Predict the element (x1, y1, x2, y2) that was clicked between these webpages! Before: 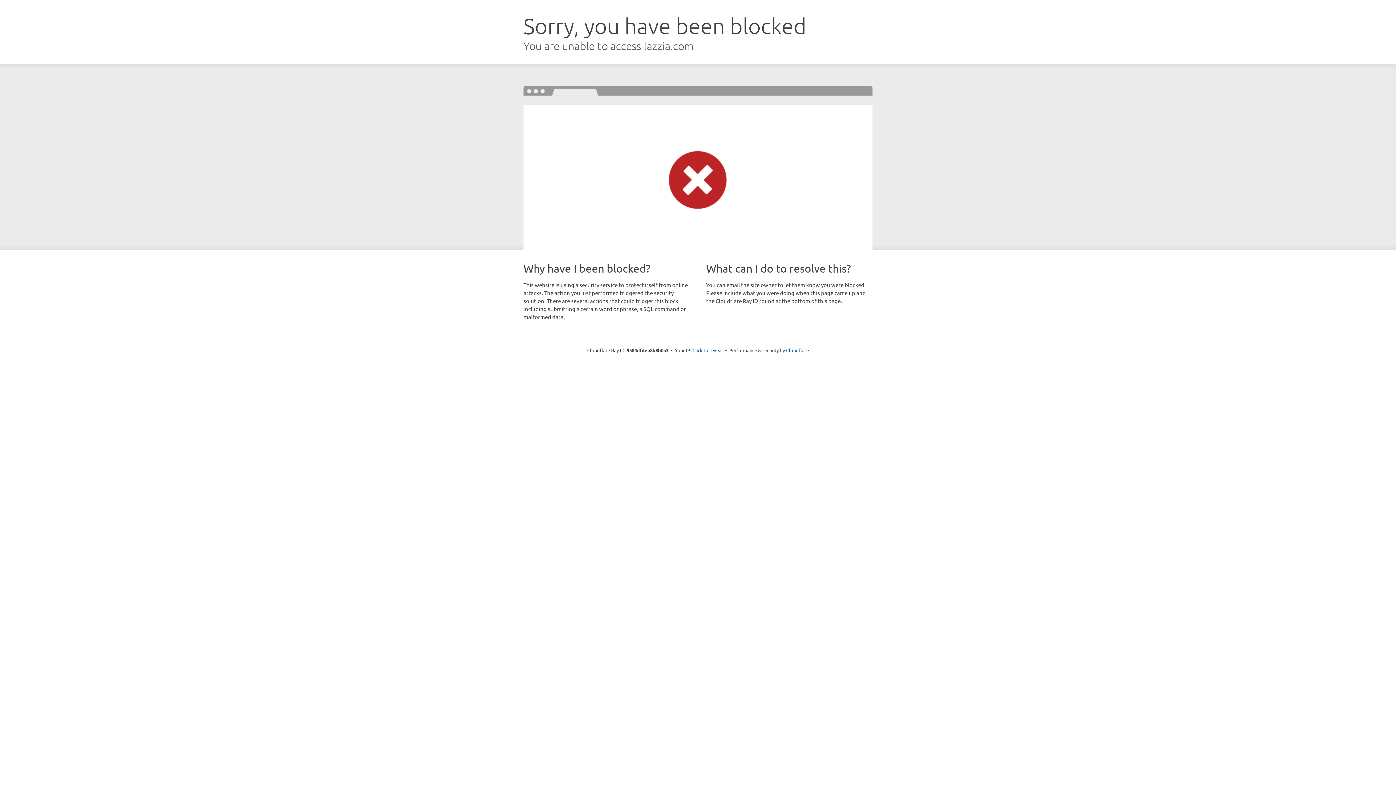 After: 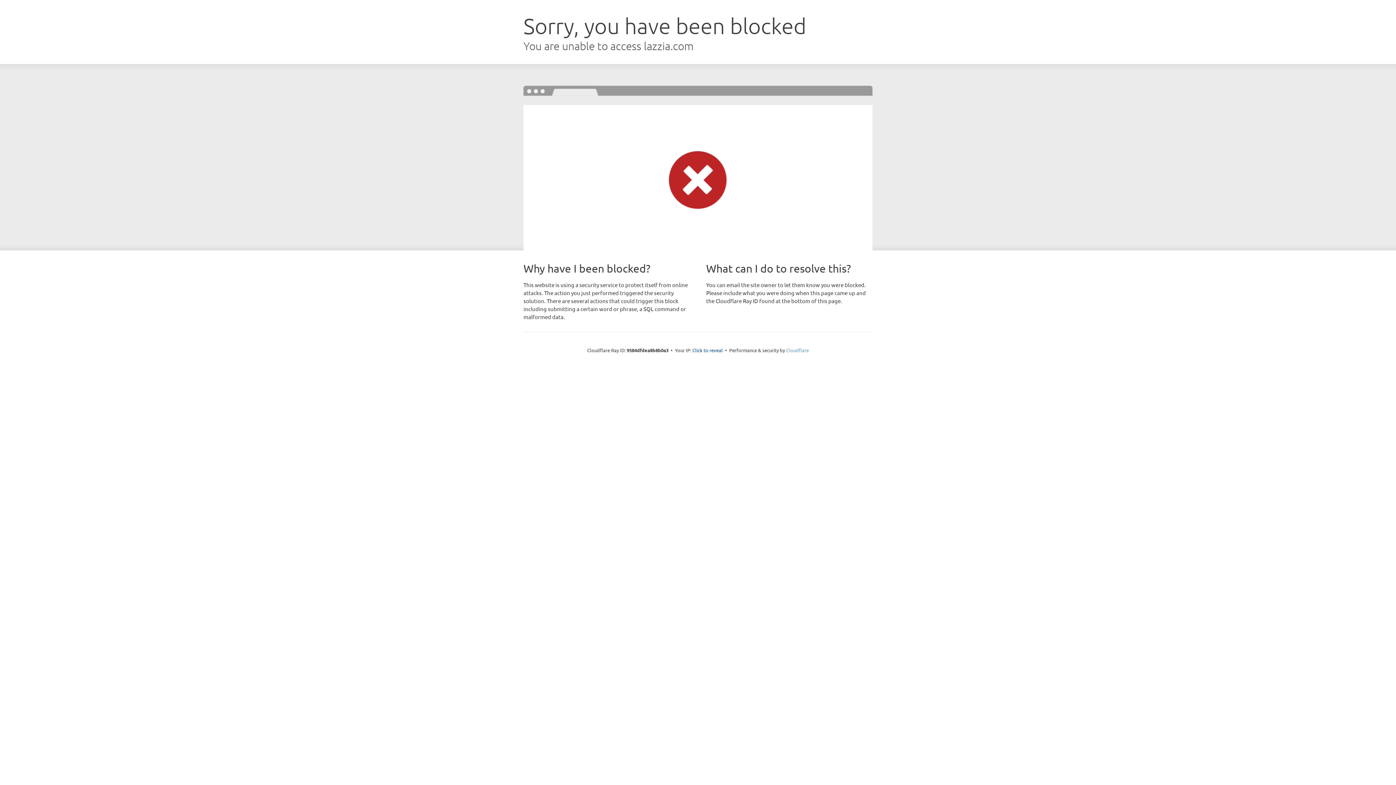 Action: bbox: (786, 347, 809, 353) label: Cloudflare